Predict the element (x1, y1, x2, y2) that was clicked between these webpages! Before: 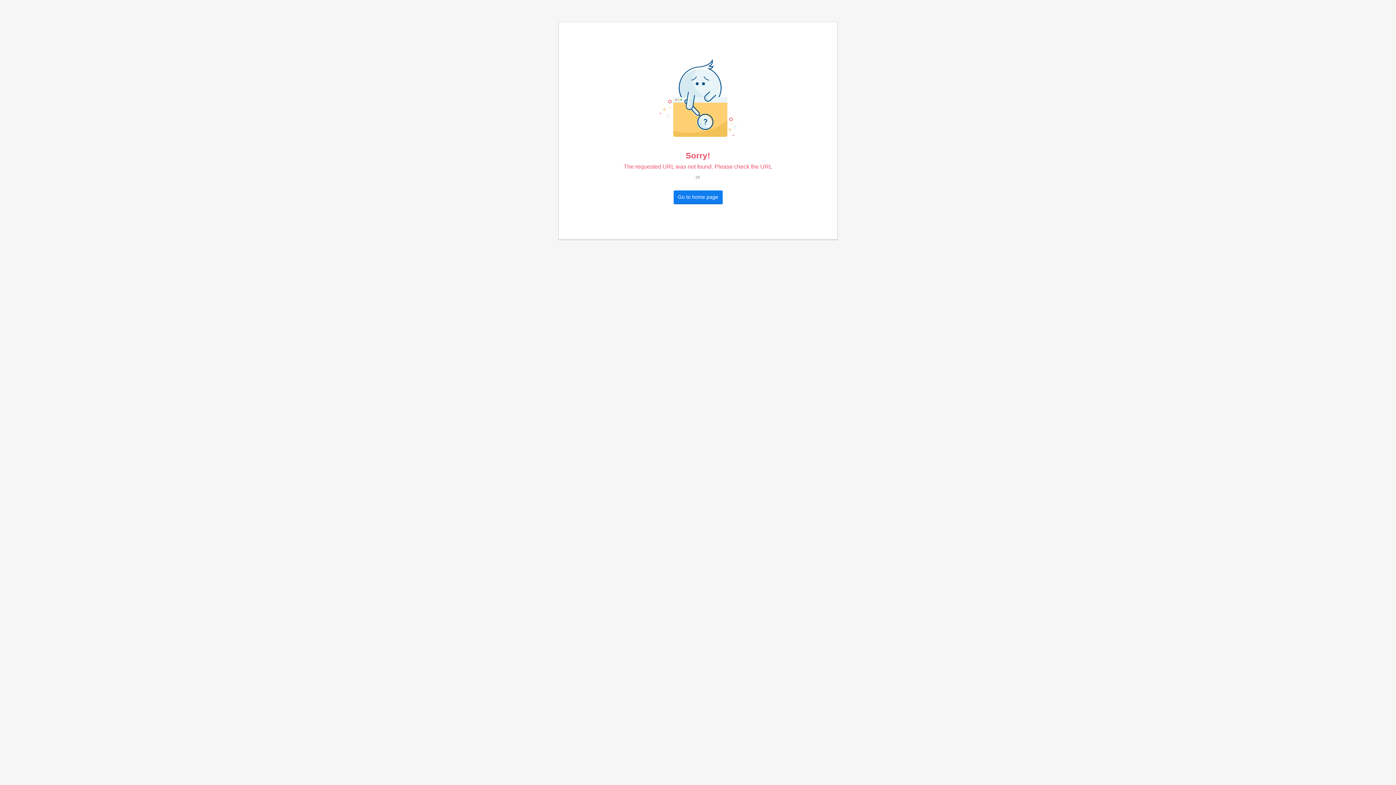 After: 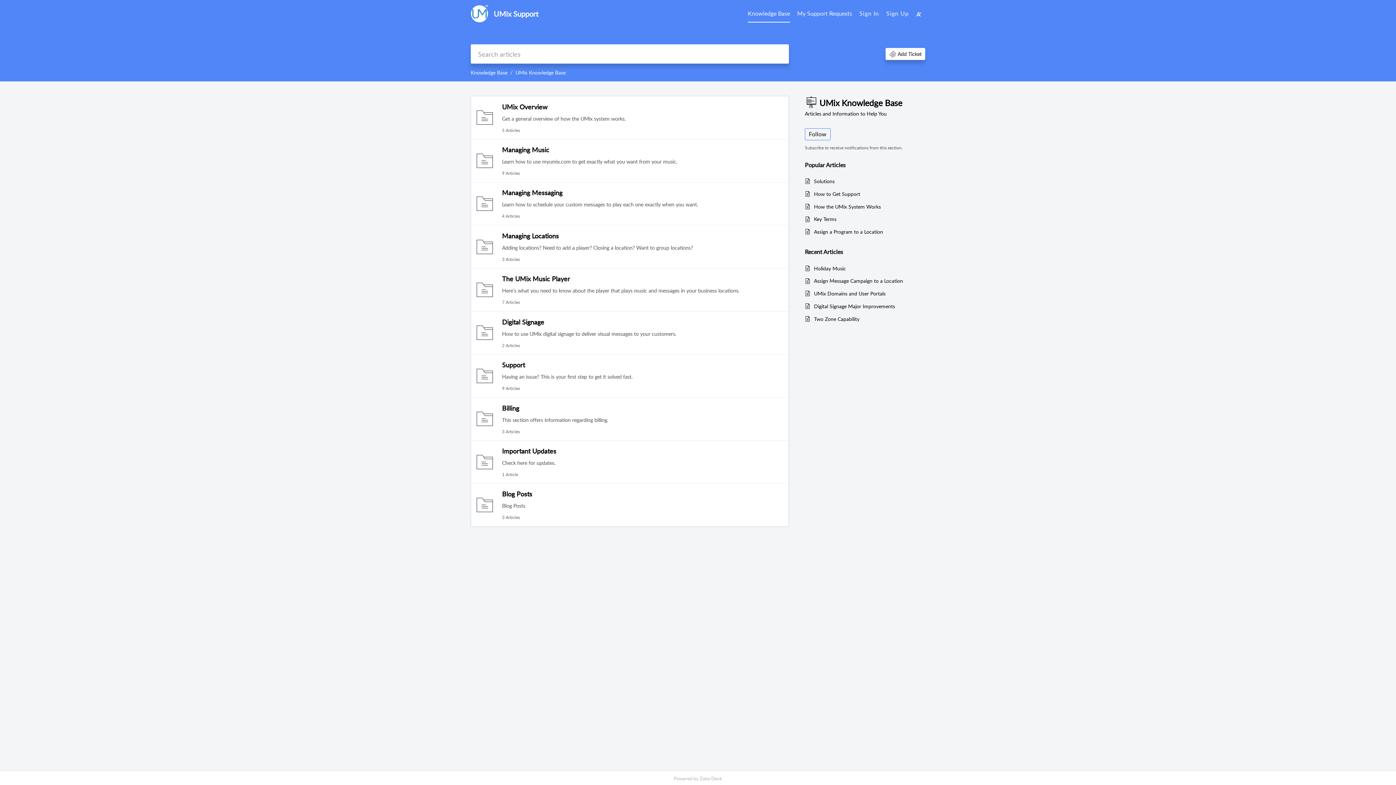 Action: label: Go to home page bbox: (673, 190, 722, 203)